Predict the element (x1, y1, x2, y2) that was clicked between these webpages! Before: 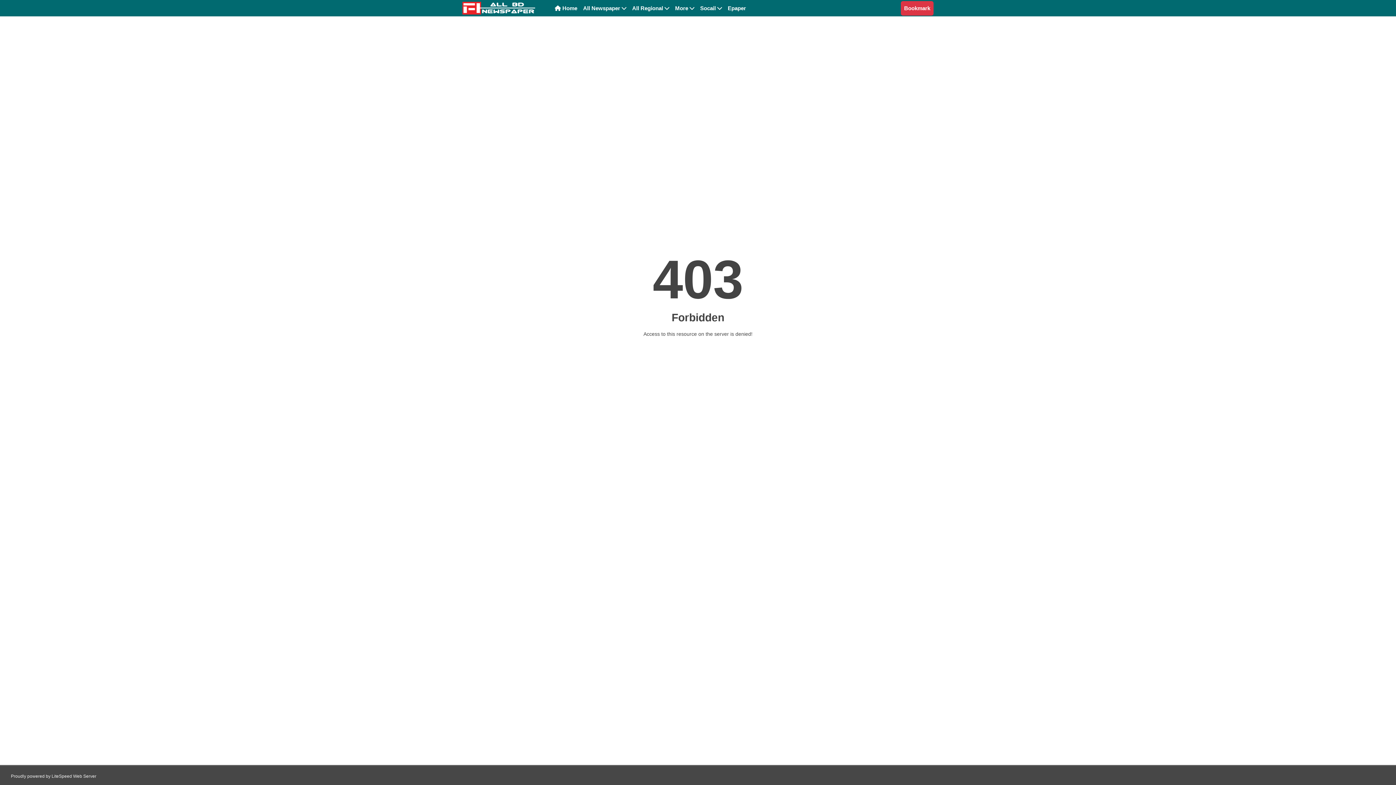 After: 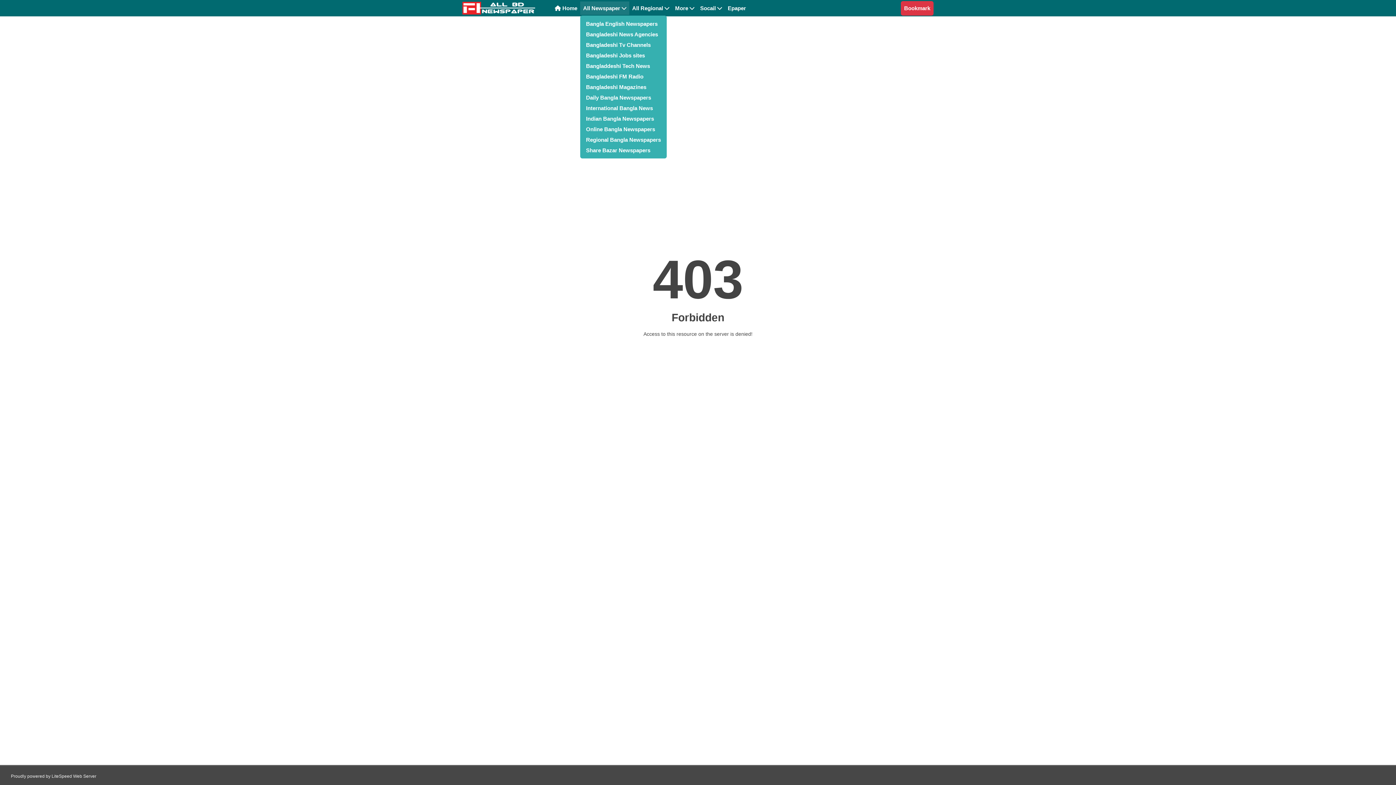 Action: label: All Newspaper  bbox: (580, 1, 629, 14)